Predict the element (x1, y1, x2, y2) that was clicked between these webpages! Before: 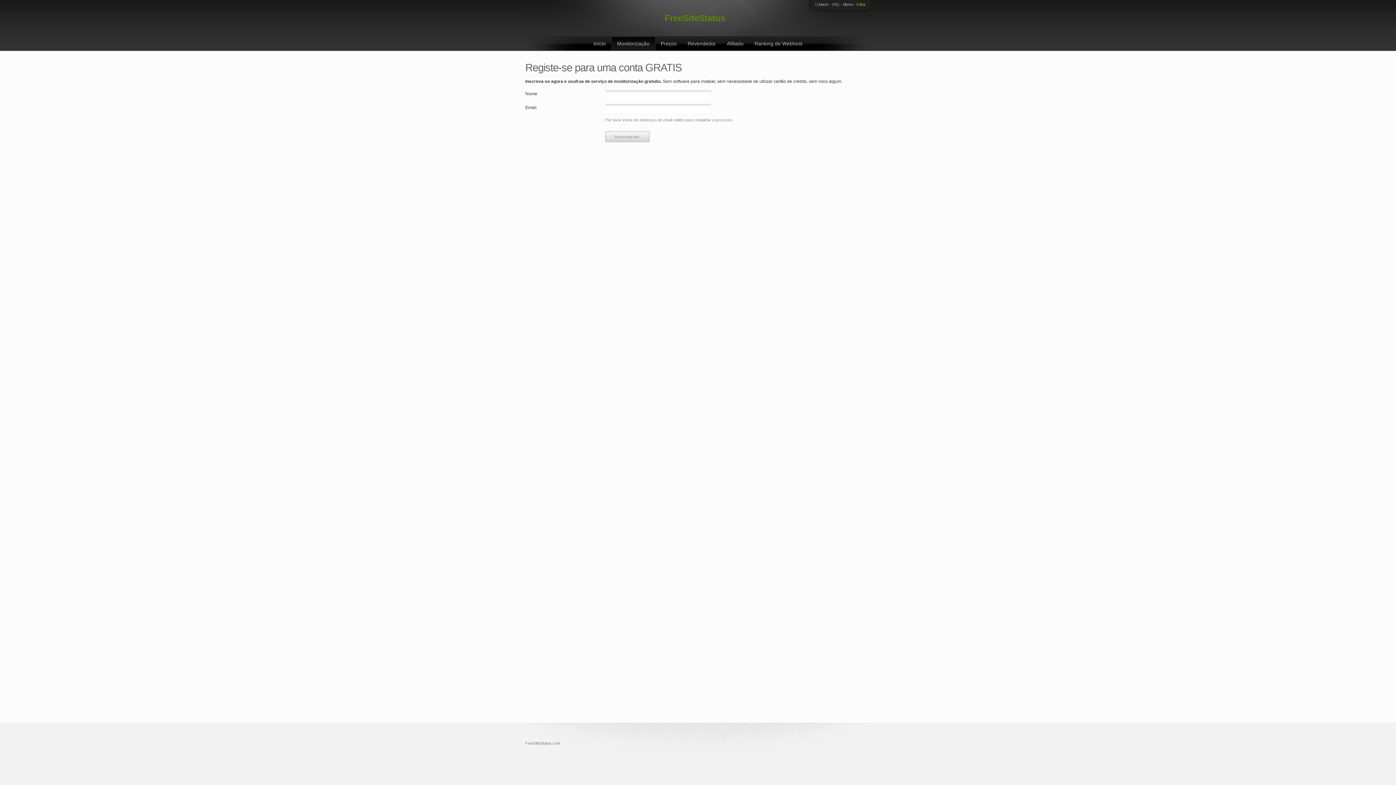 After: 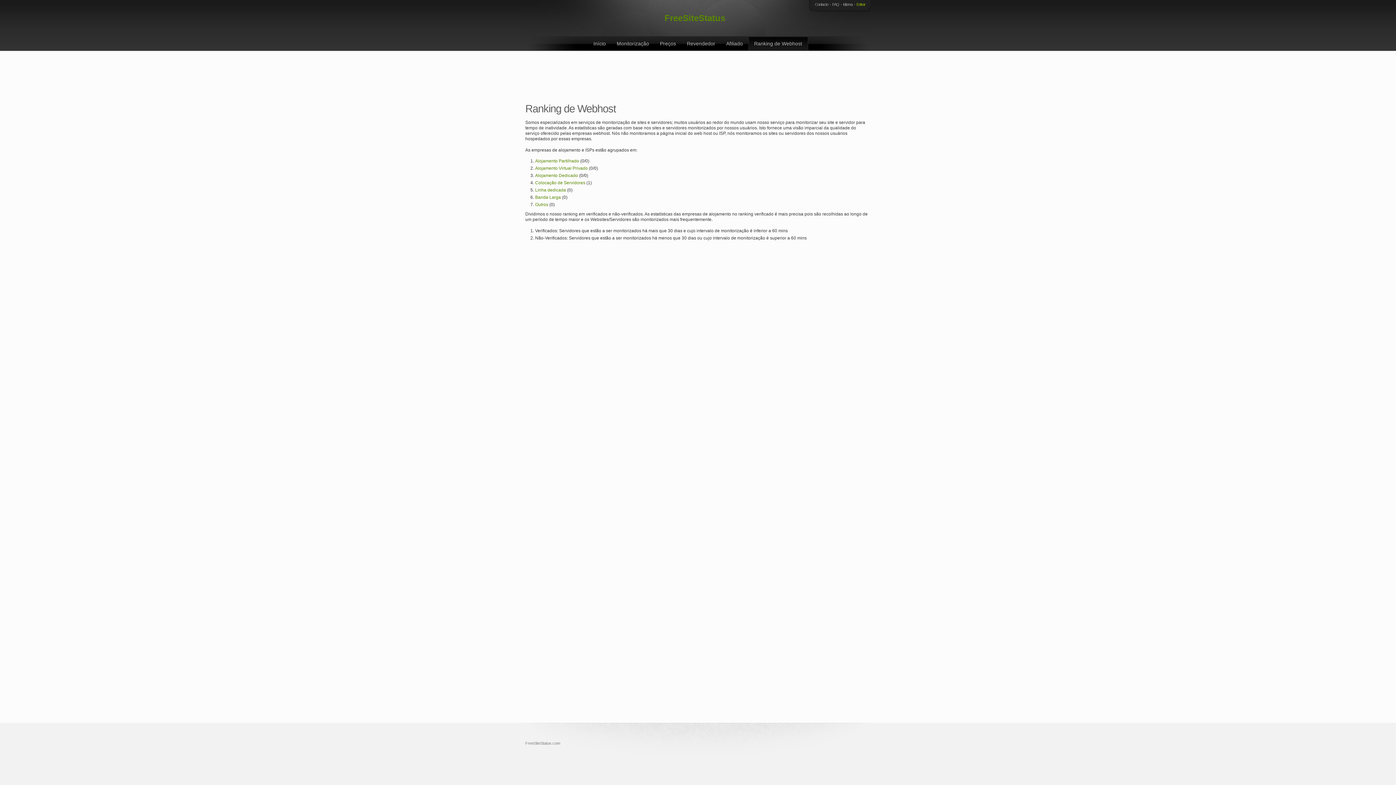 Action: label: Ranking de Webhost bbox: (749, 36, 808, 50)